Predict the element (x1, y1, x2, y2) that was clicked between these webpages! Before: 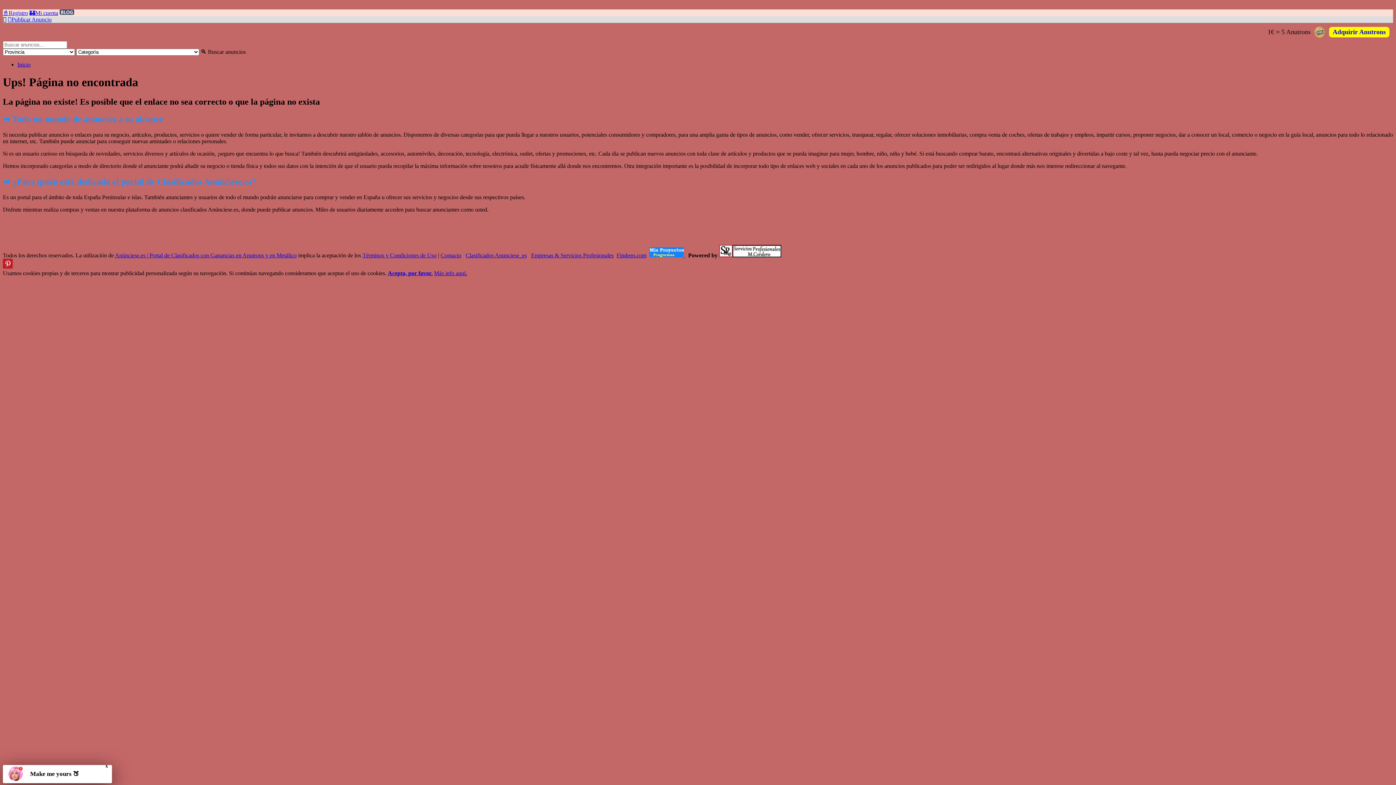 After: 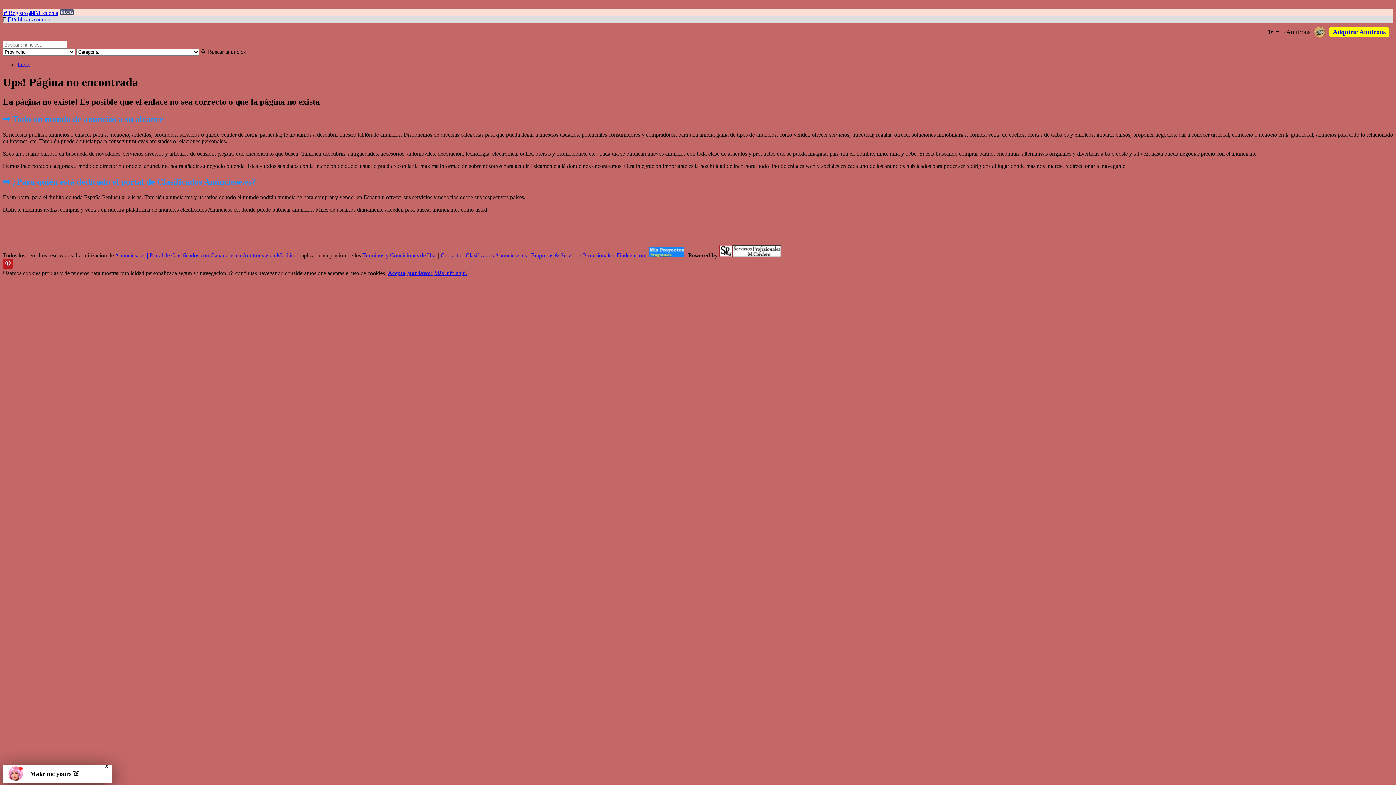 Action: bbox: (719, 252, 781, 258)